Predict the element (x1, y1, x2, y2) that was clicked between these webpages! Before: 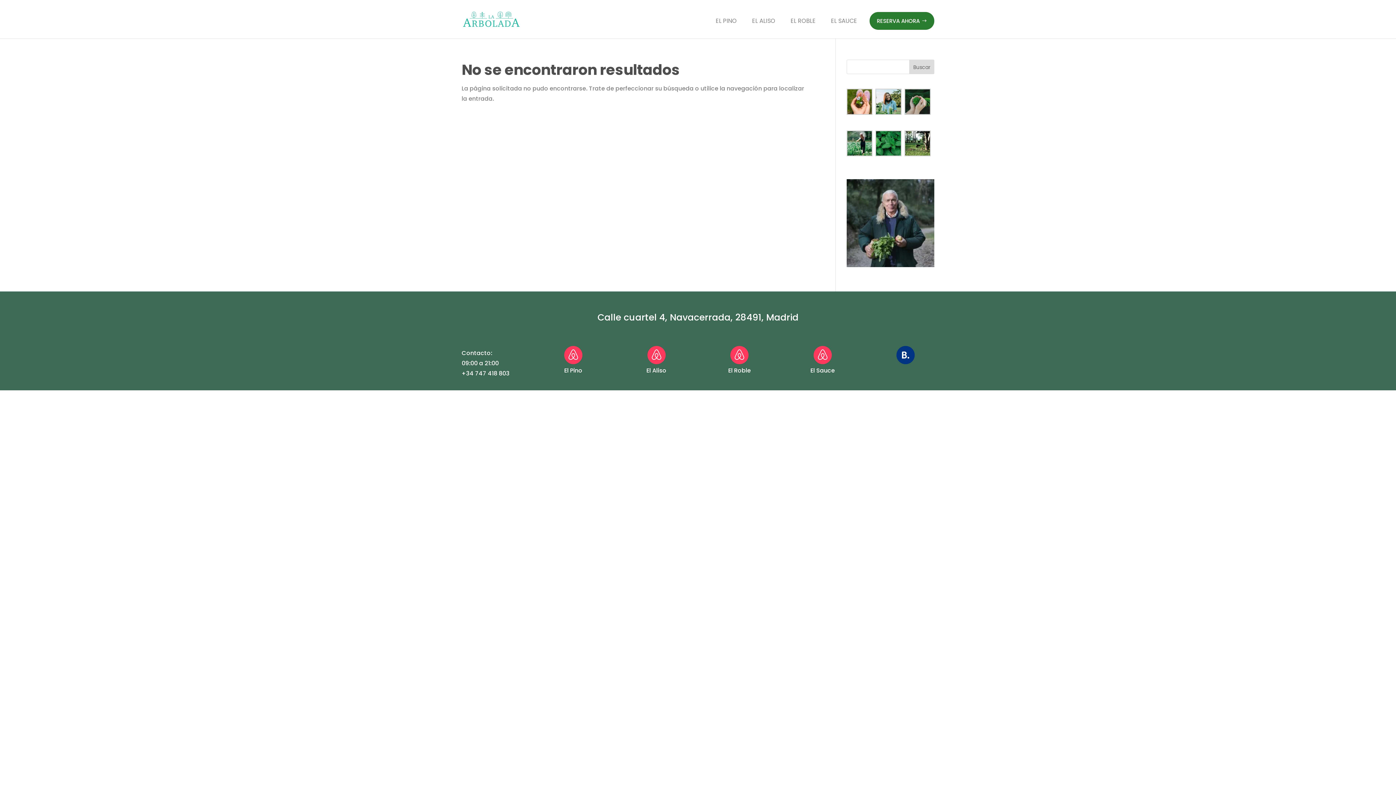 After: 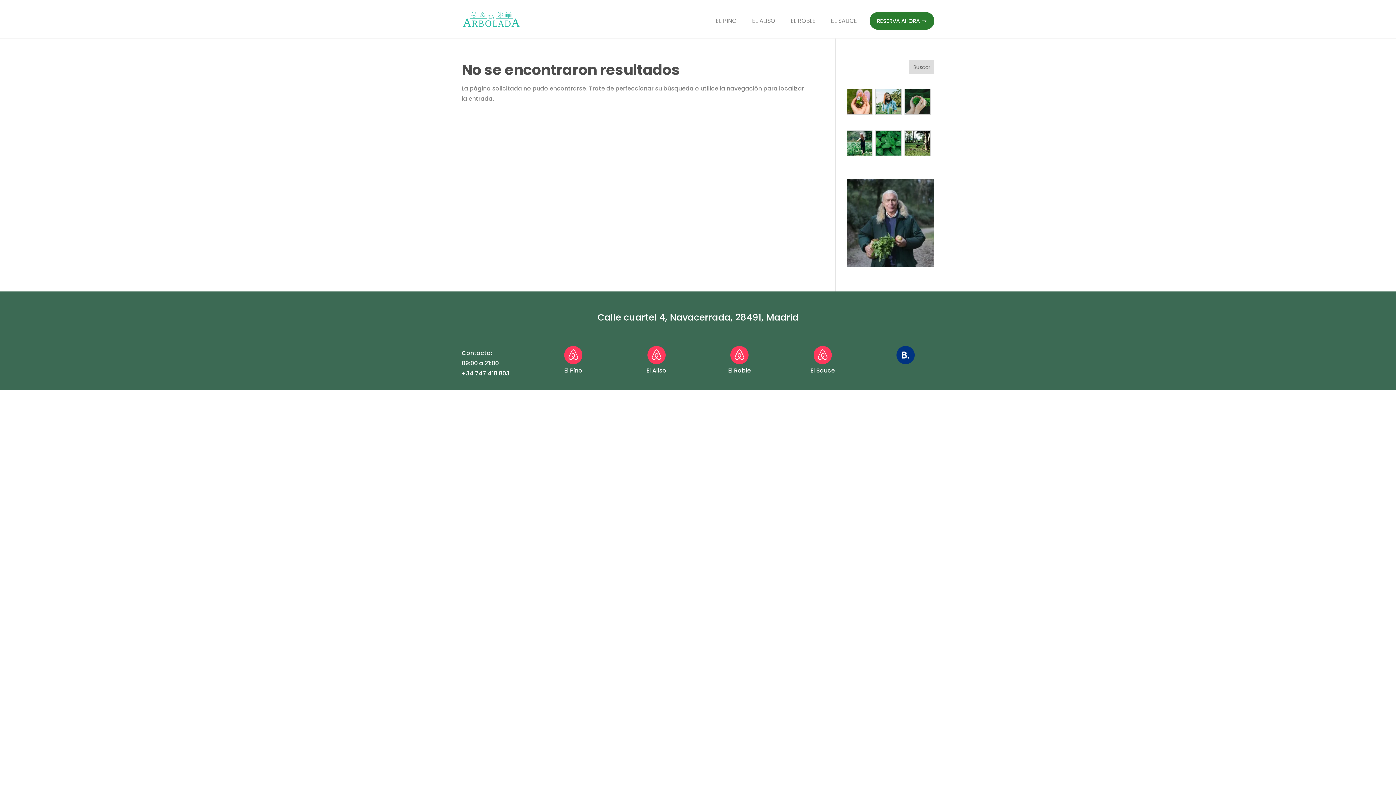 Action: bbox: (875, 130, 901, 159)